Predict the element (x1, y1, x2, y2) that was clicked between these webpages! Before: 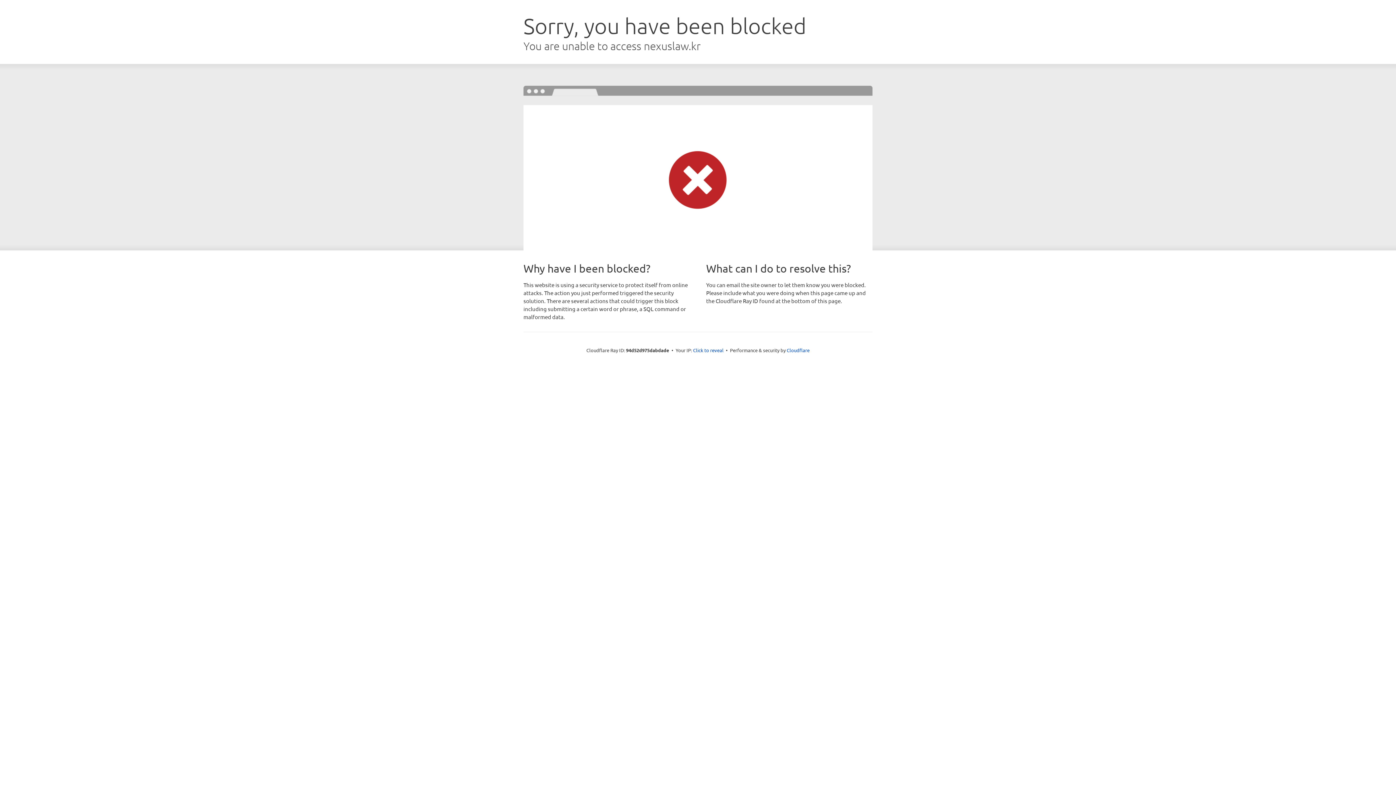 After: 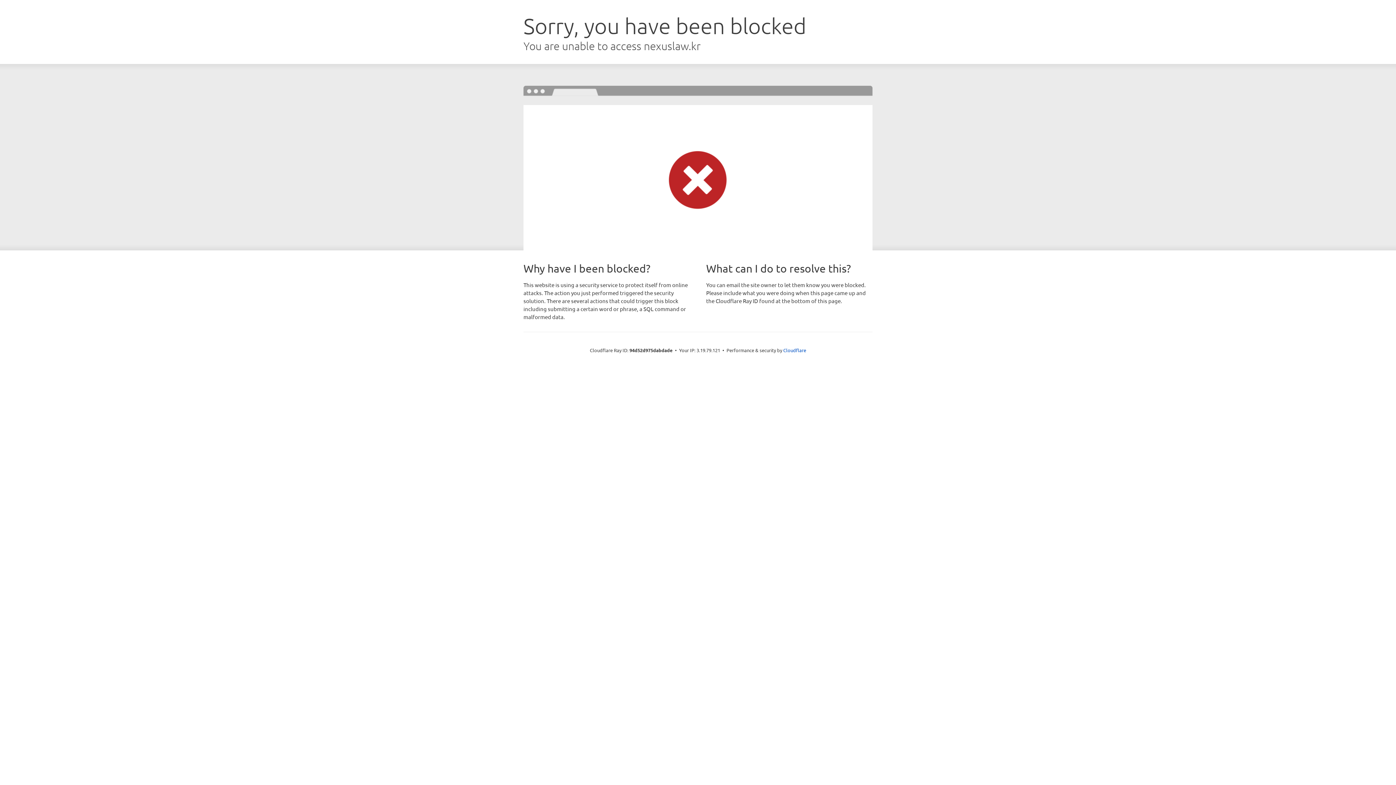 Action: label: Click to reveal bbox: (693, 346, 723, 353)